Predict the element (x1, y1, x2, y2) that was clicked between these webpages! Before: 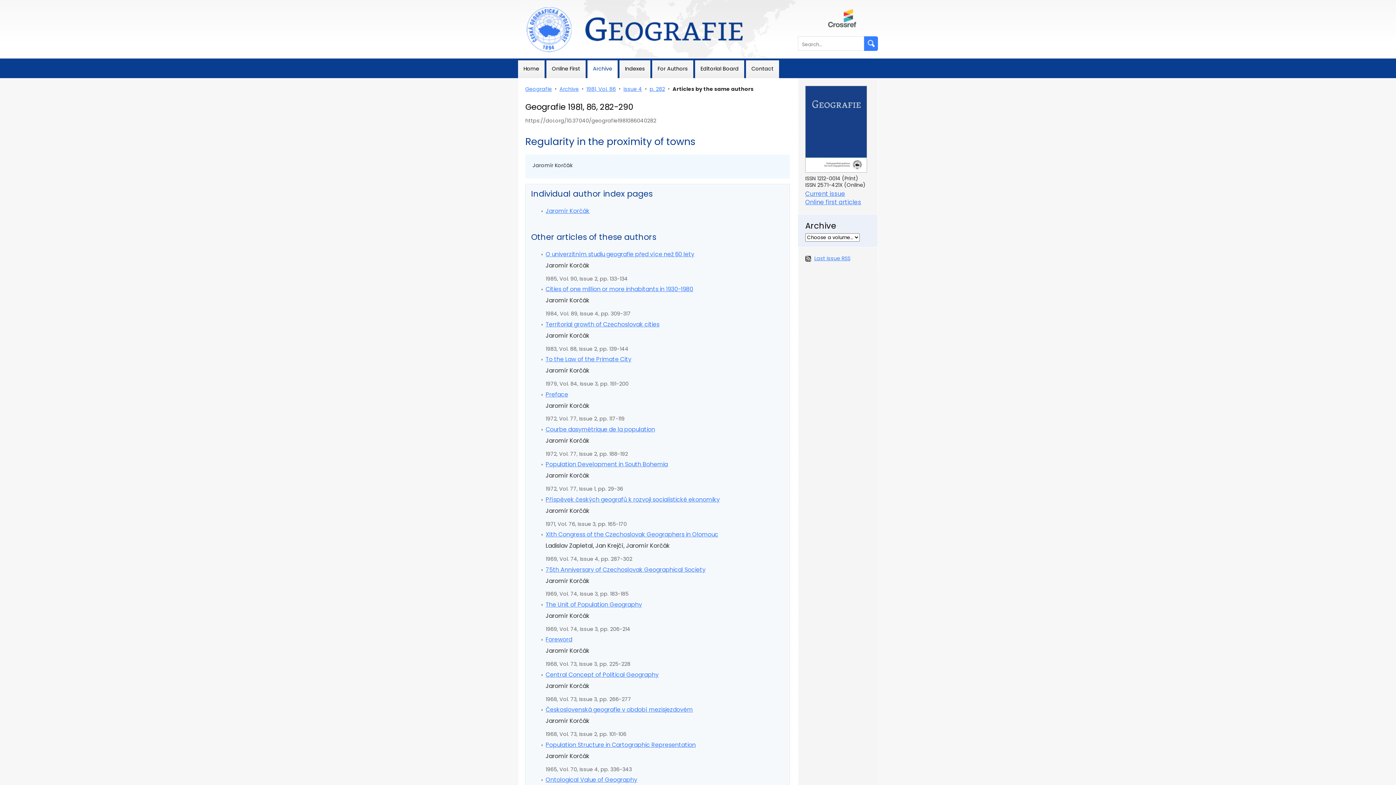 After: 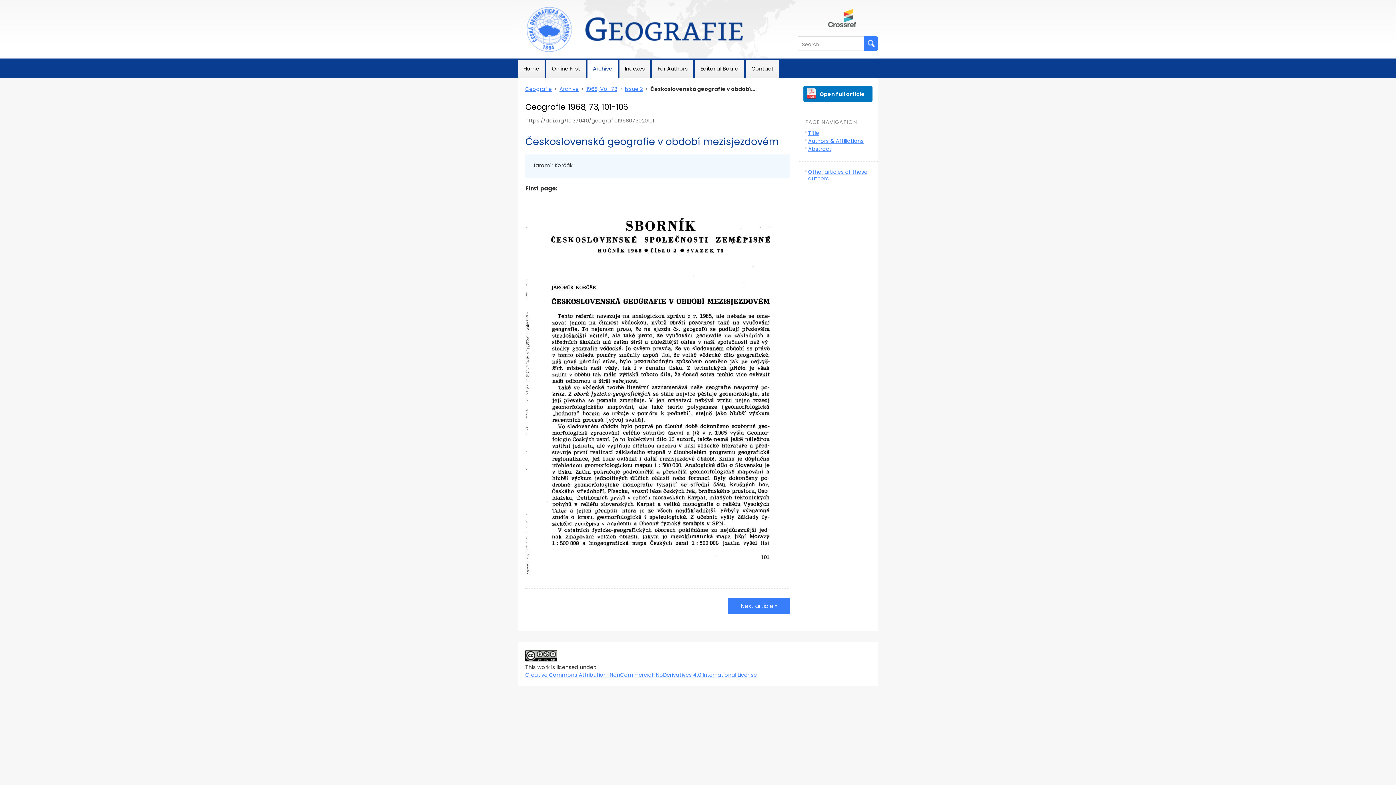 Action: bbox: (545, 705, 693, 714) label: Československá geografie v období mezisjezdovém